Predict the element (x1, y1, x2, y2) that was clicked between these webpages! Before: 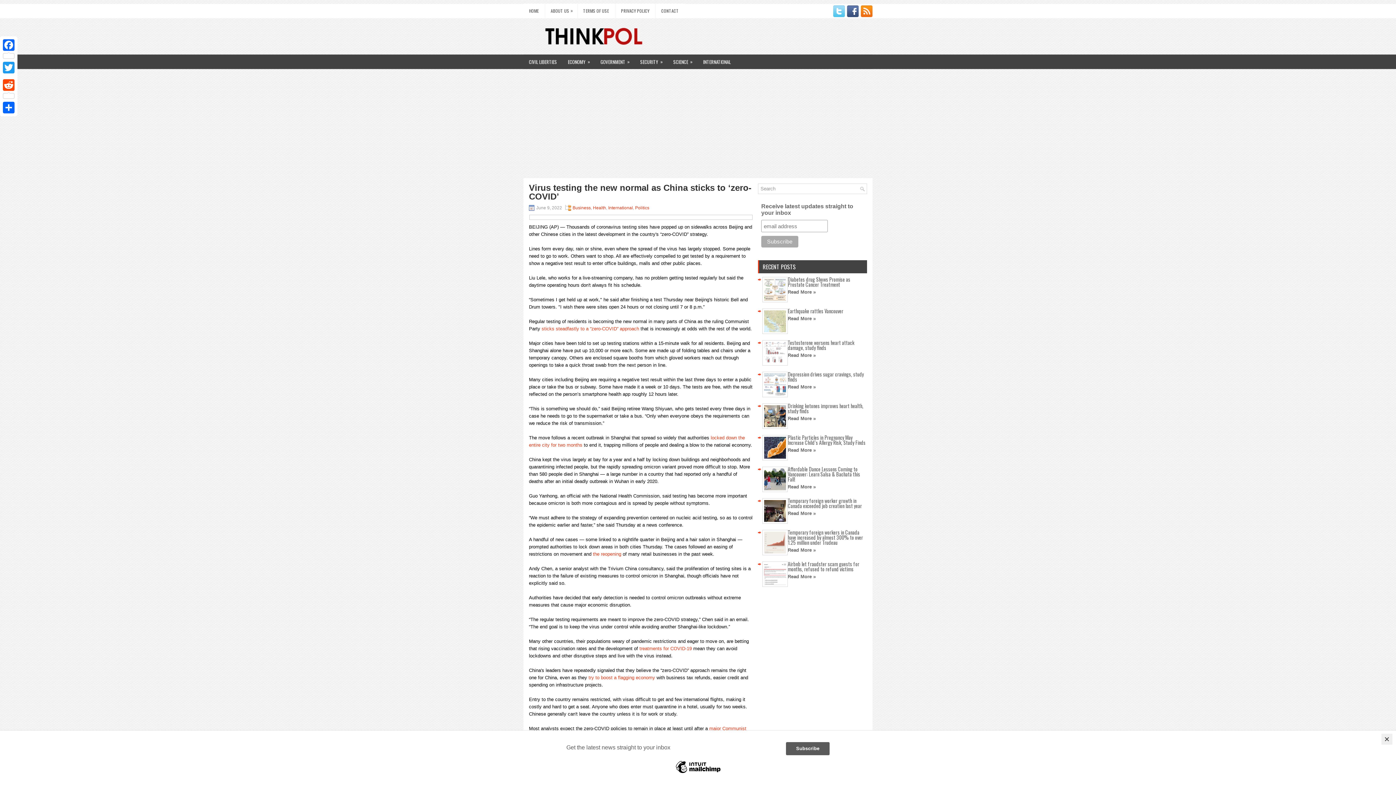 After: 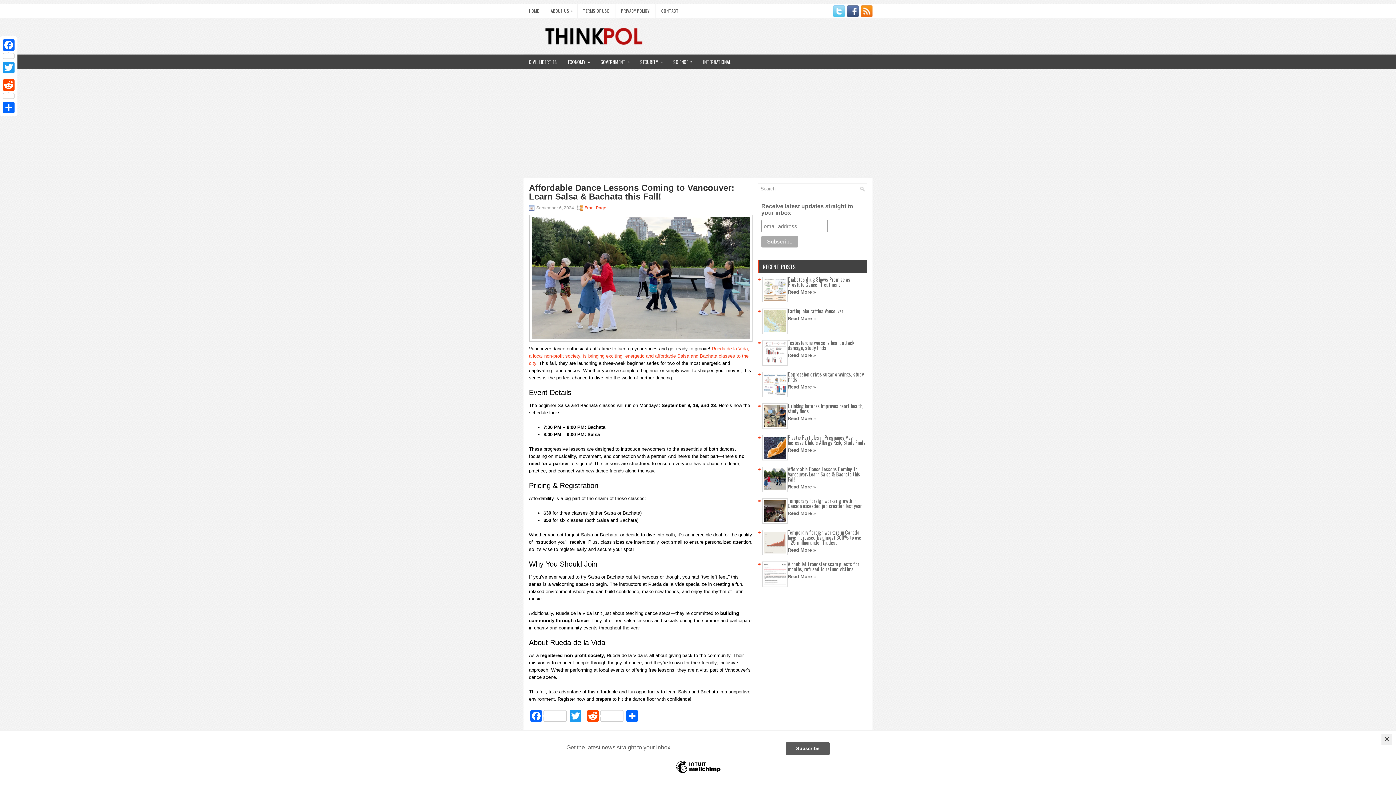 Action: bbox: (788, 484, 816, 489) label: Read More »